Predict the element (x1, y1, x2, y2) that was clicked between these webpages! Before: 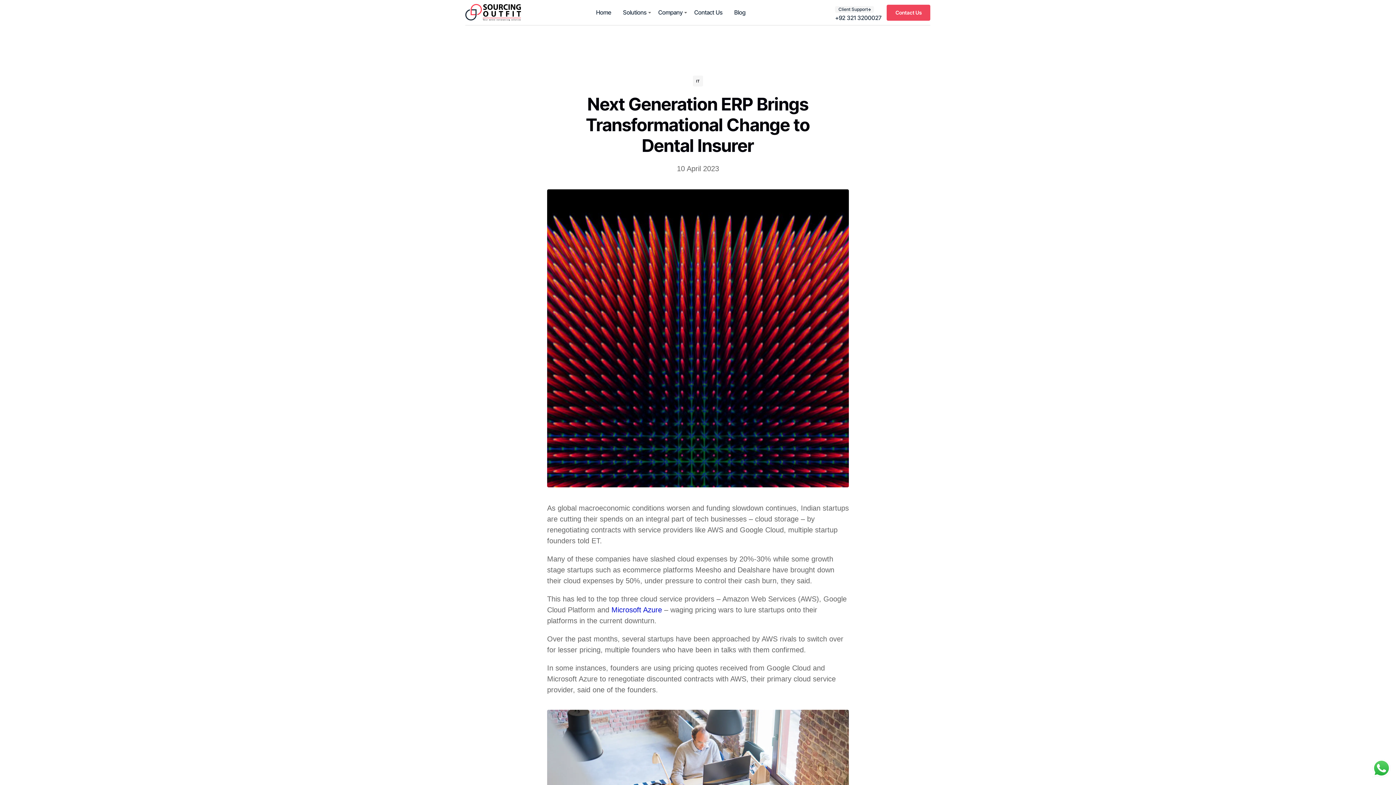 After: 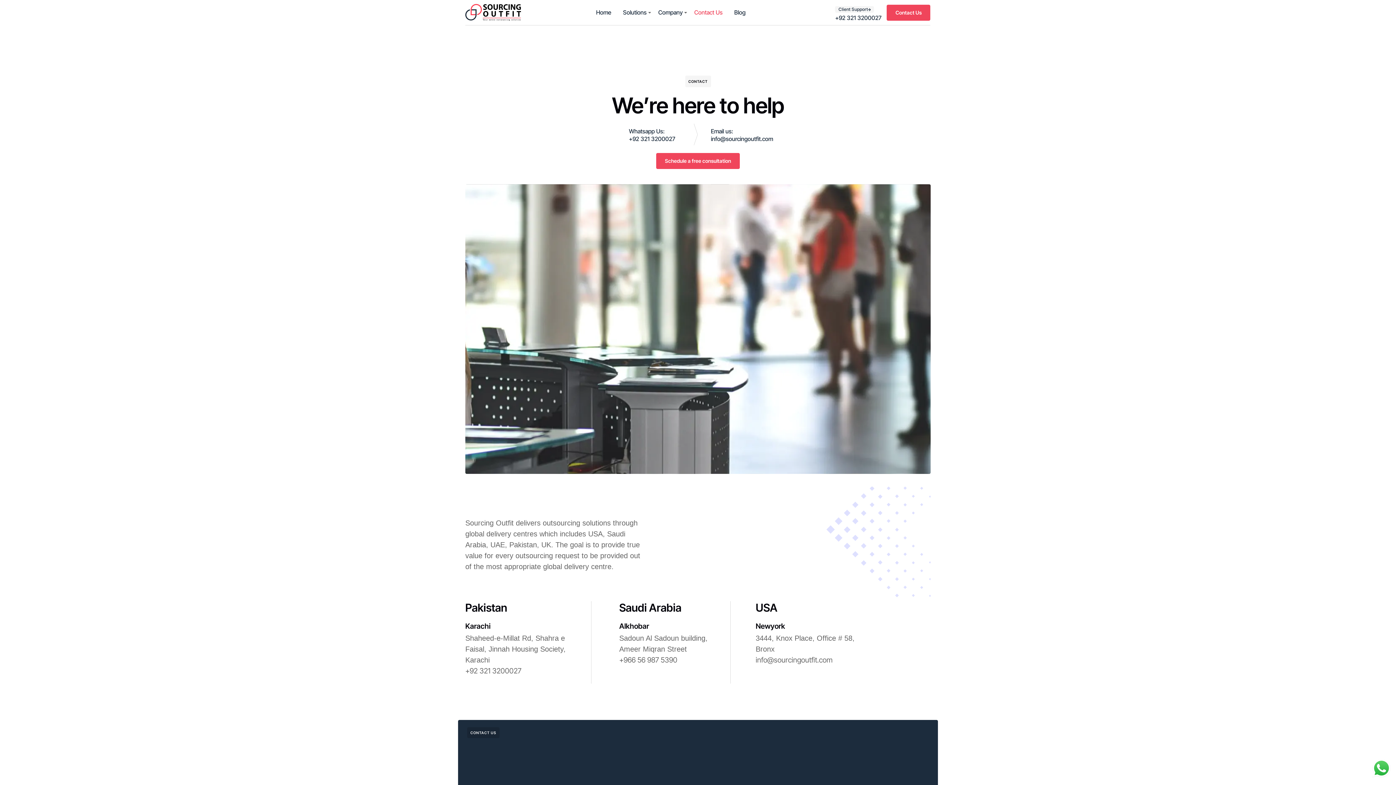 Action: label: Contact Us bbox: (692, 1, 724, 23)